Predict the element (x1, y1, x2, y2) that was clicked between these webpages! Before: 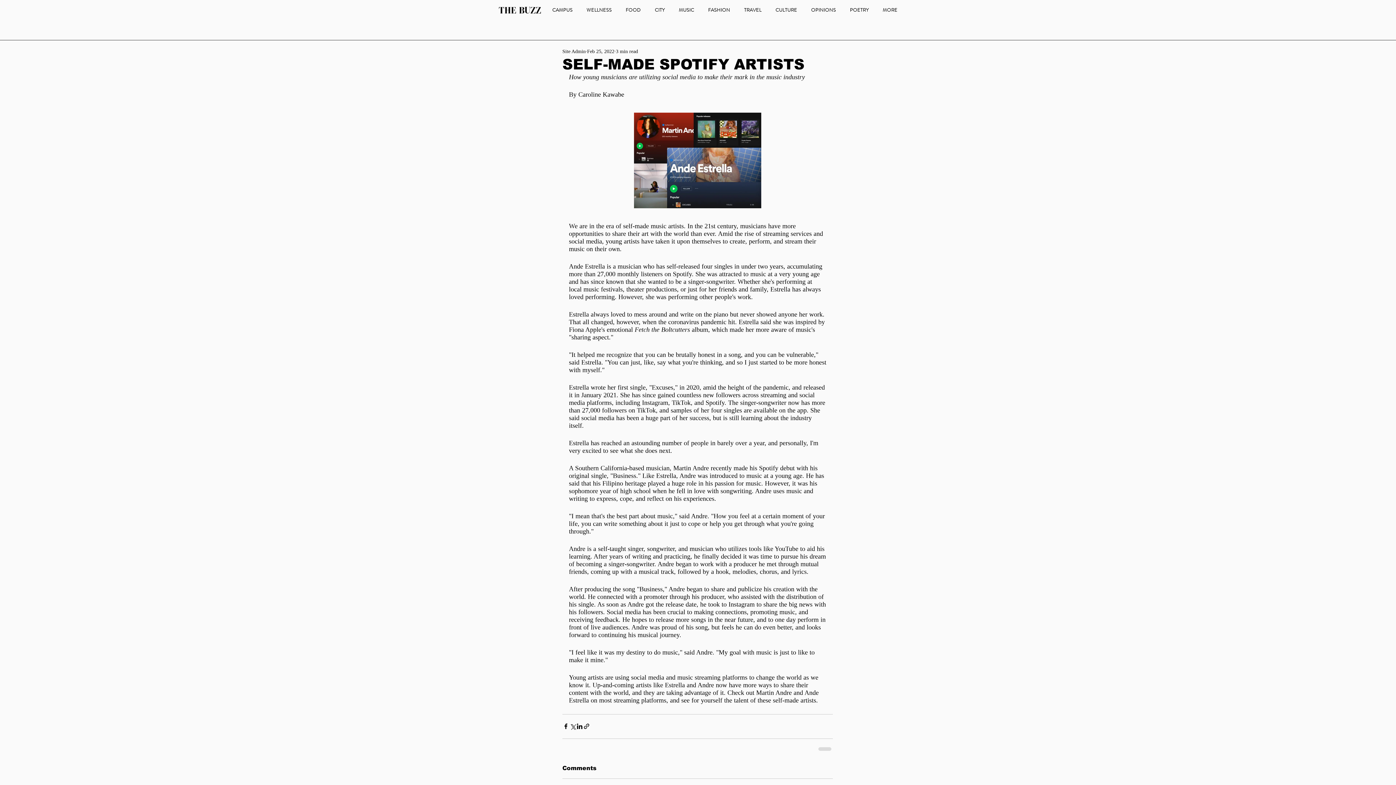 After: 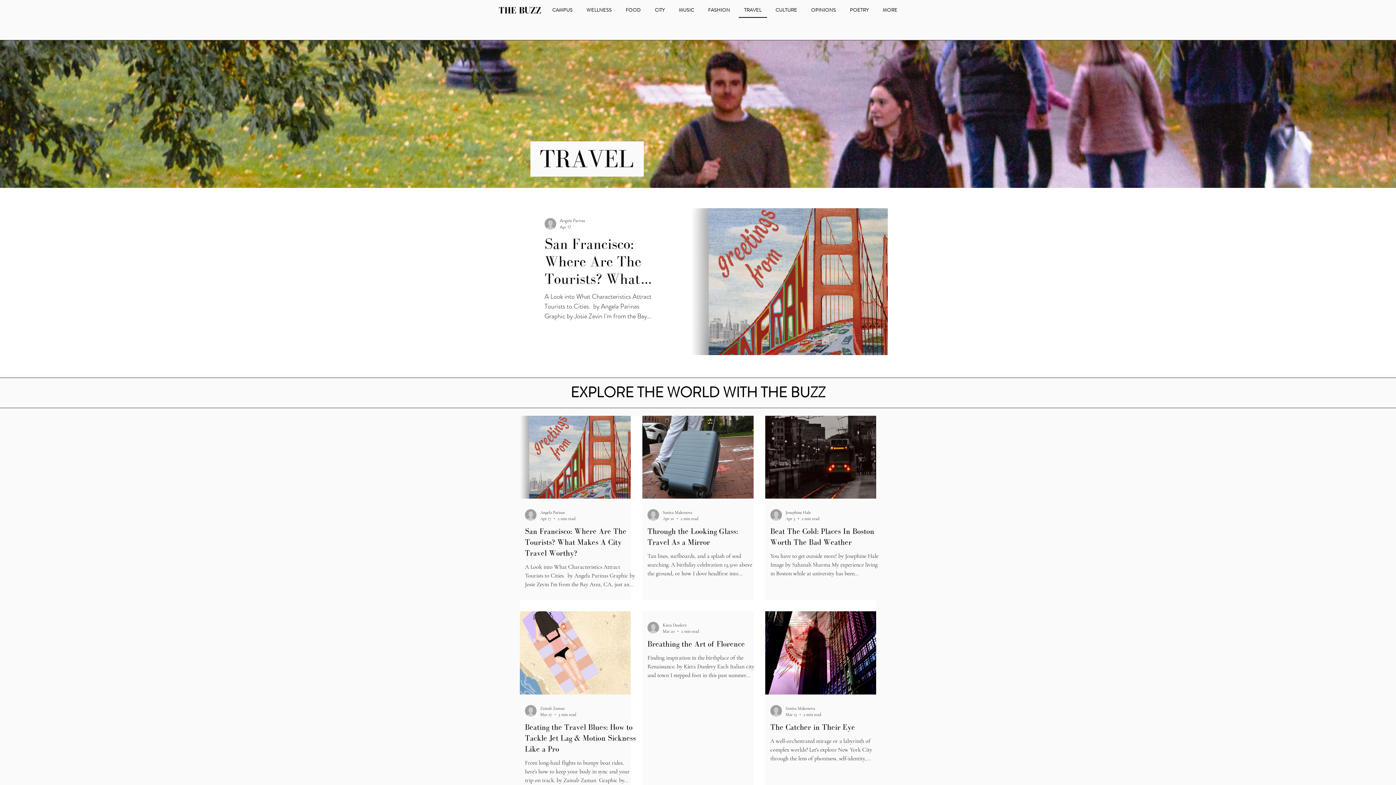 Action: label: TRAVEL bbox: (738, 2, 767, 17)